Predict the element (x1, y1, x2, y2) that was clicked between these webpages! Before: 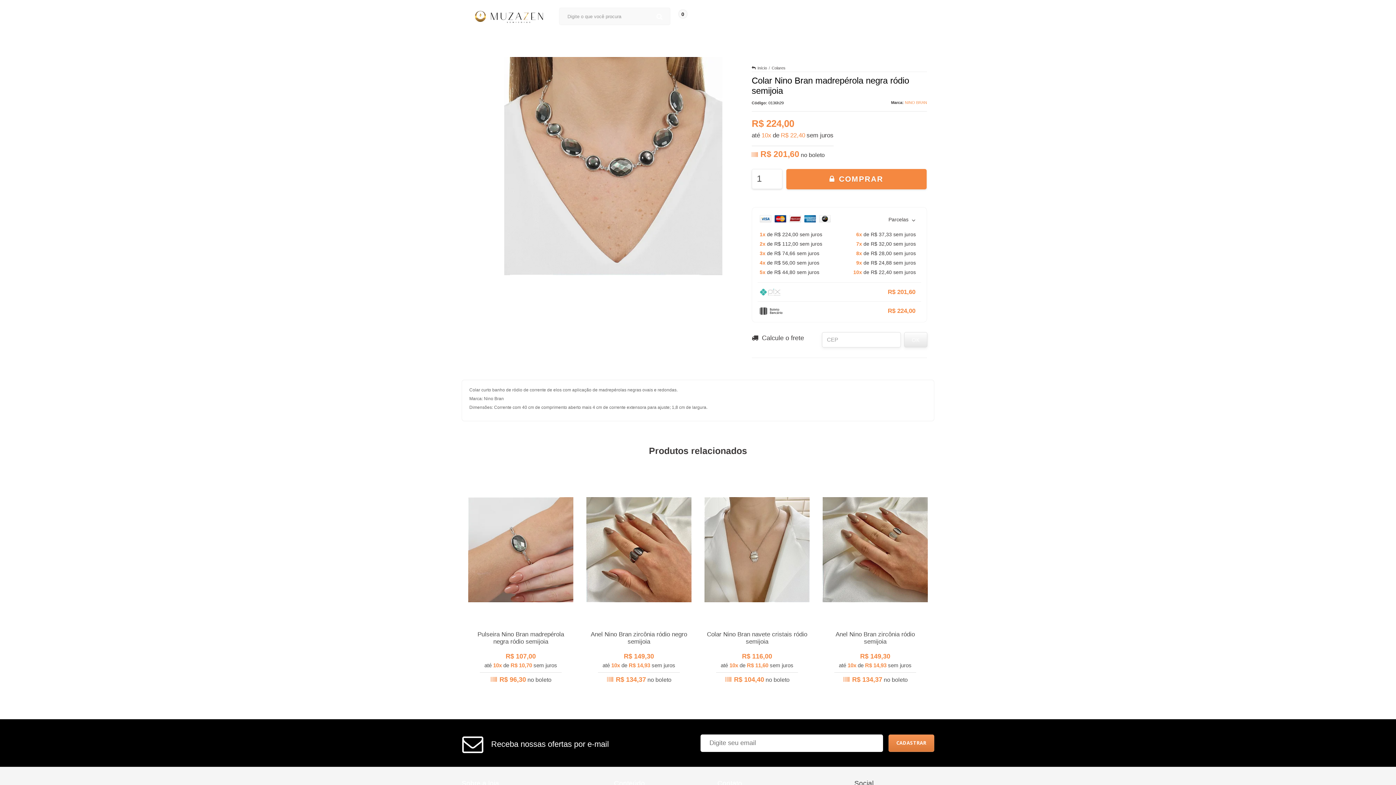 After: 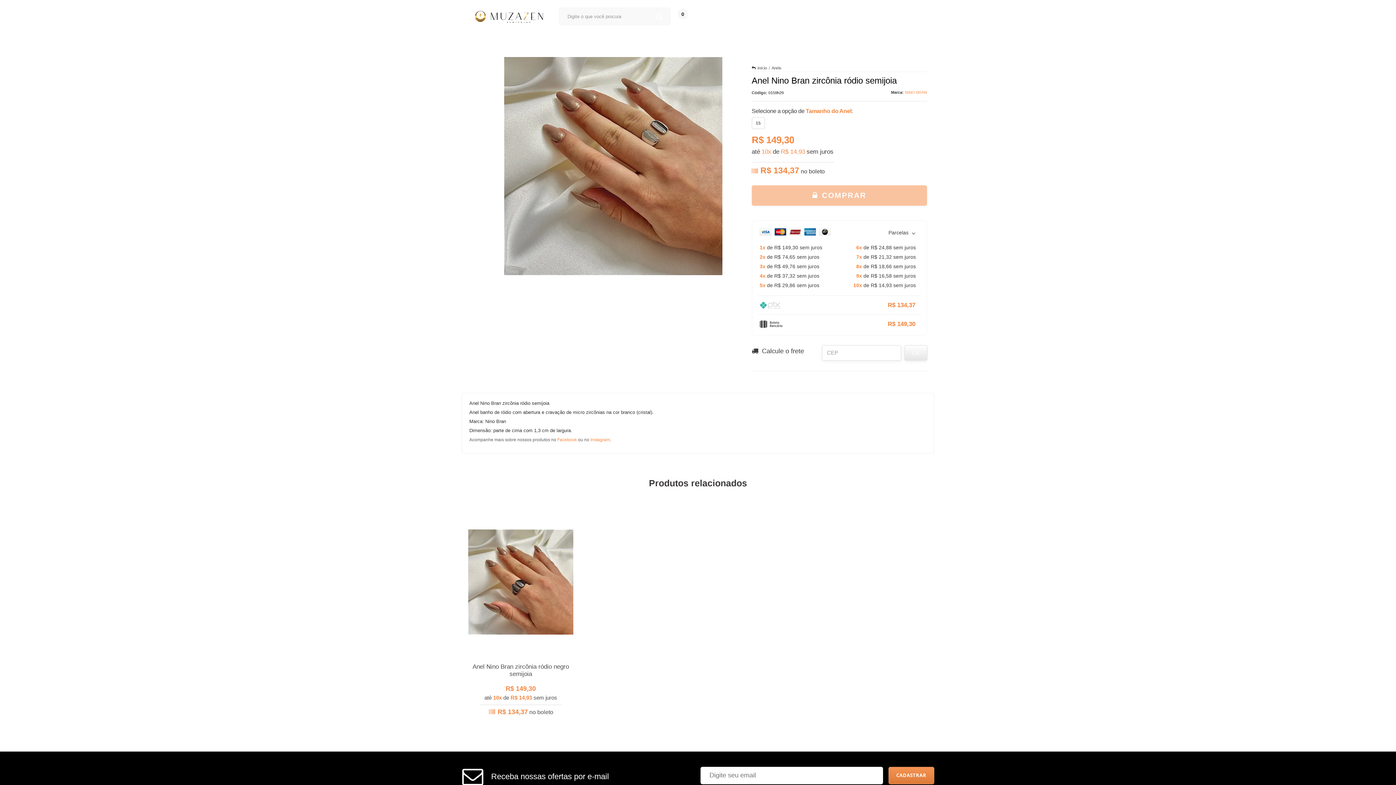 Action: label: Comprar bbox: (828, 668, 922, 685)